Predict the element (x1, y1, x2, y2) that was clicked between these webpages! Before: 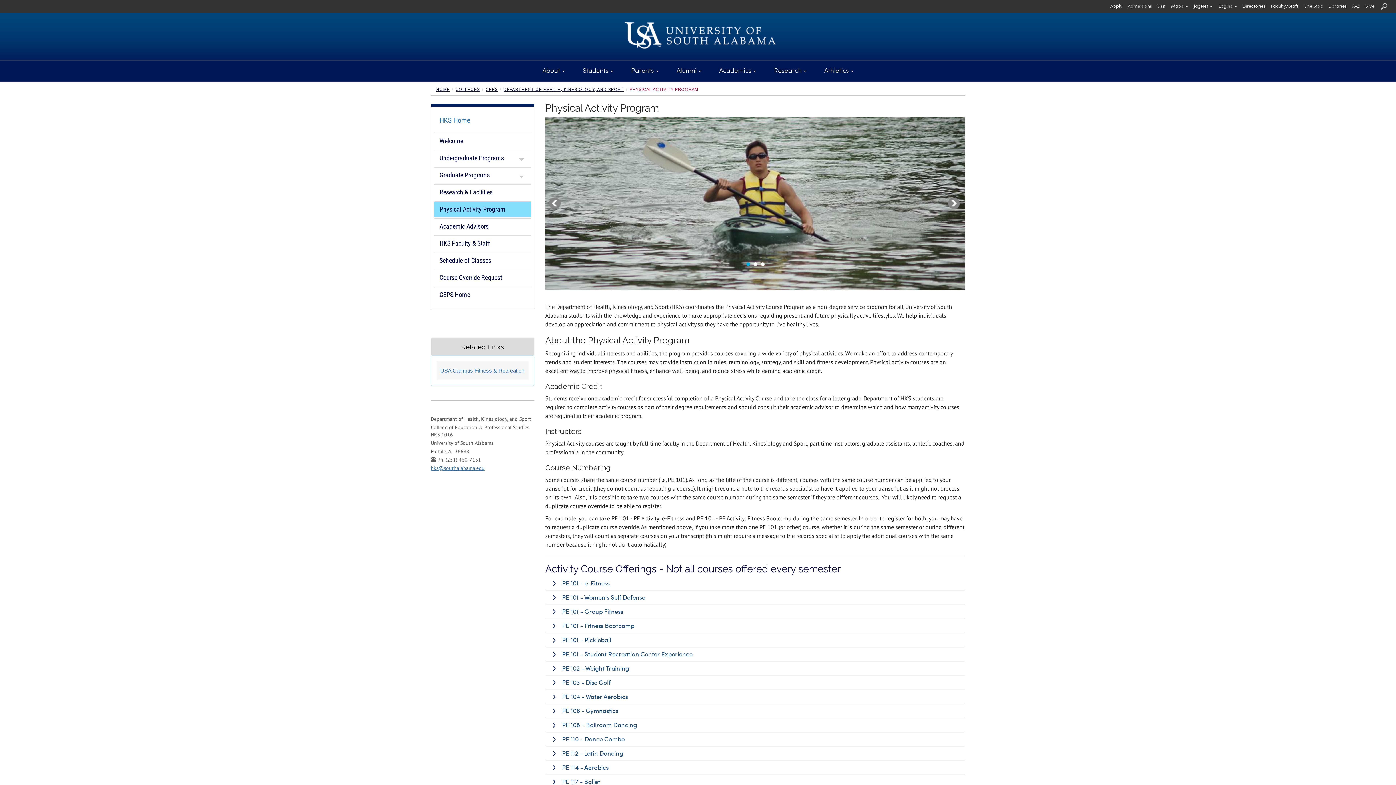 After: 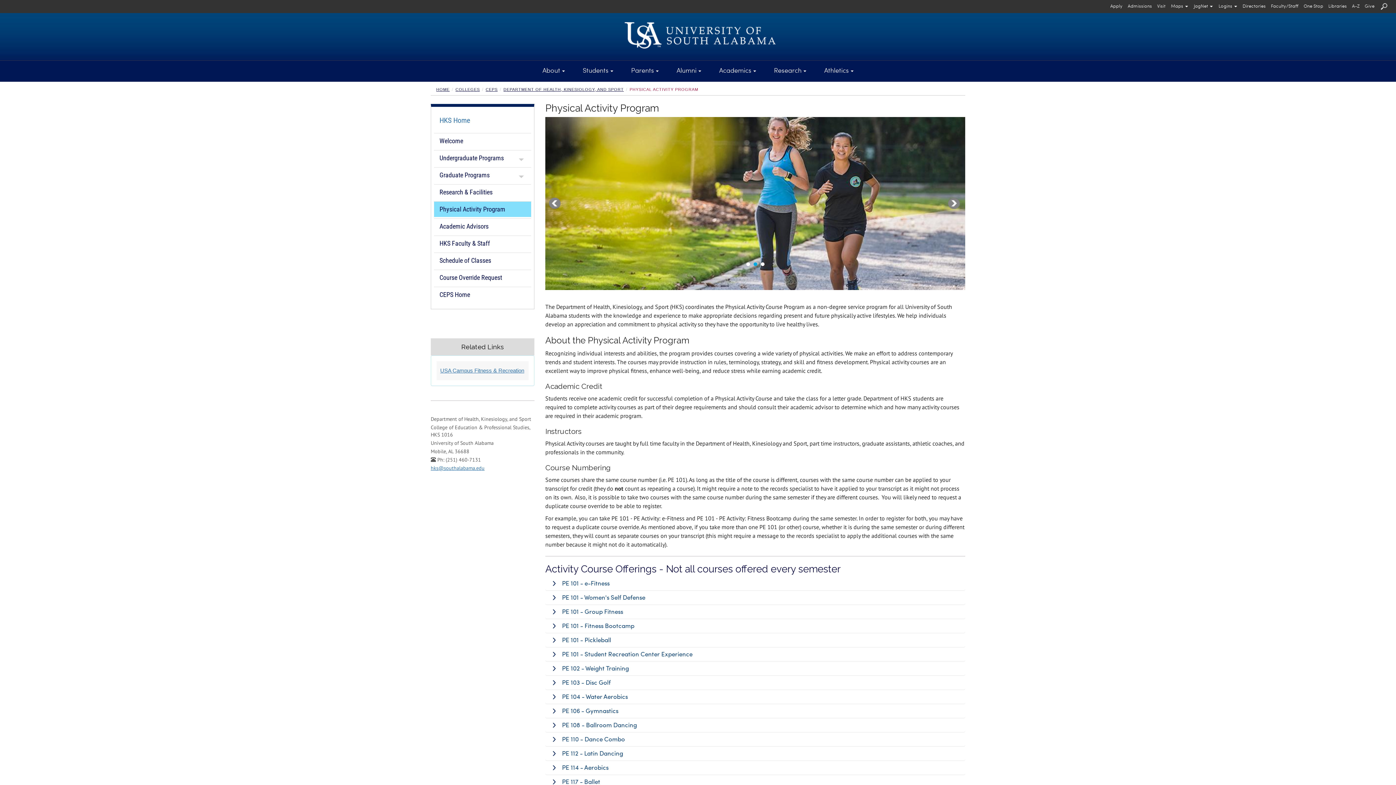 Action: bbox: (434, 201, 531, 217) label: Physical Activity Program